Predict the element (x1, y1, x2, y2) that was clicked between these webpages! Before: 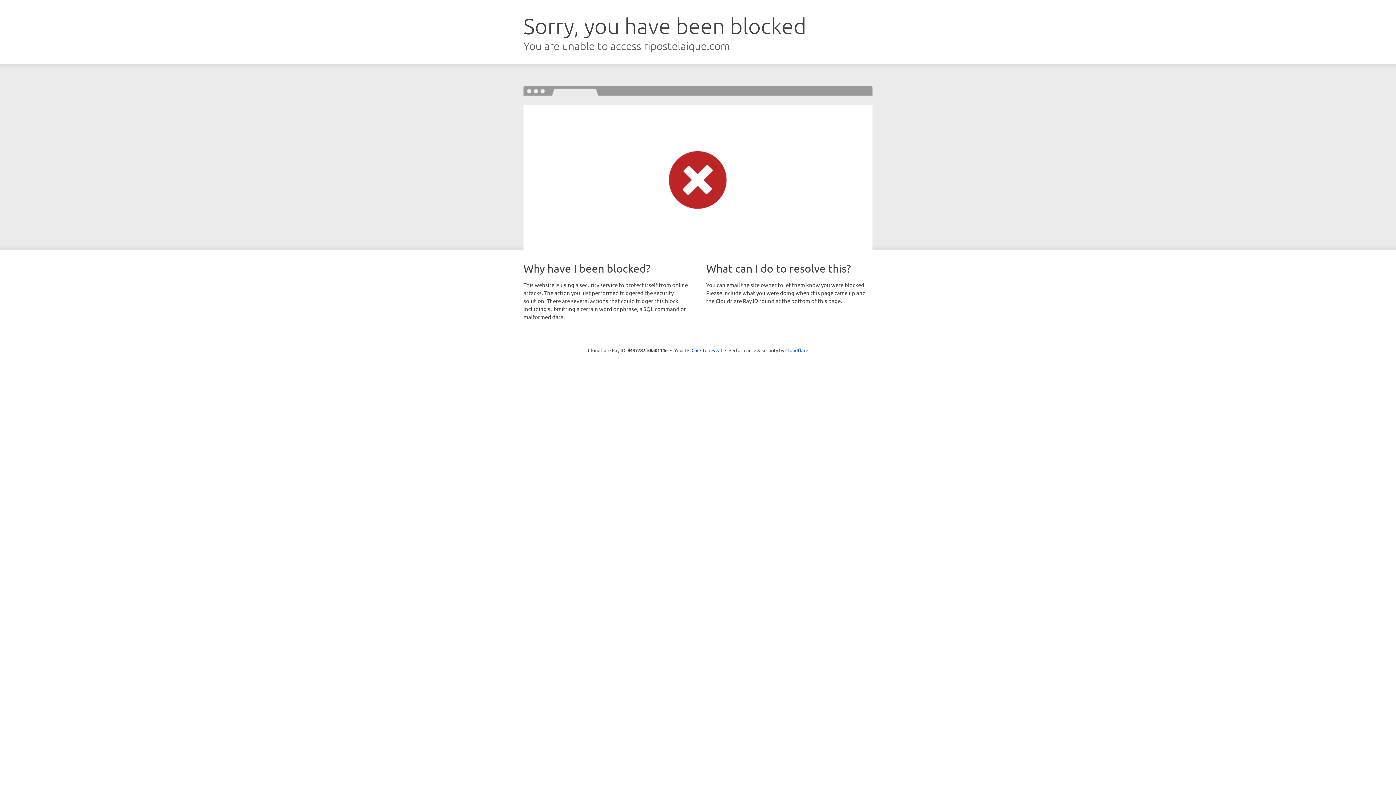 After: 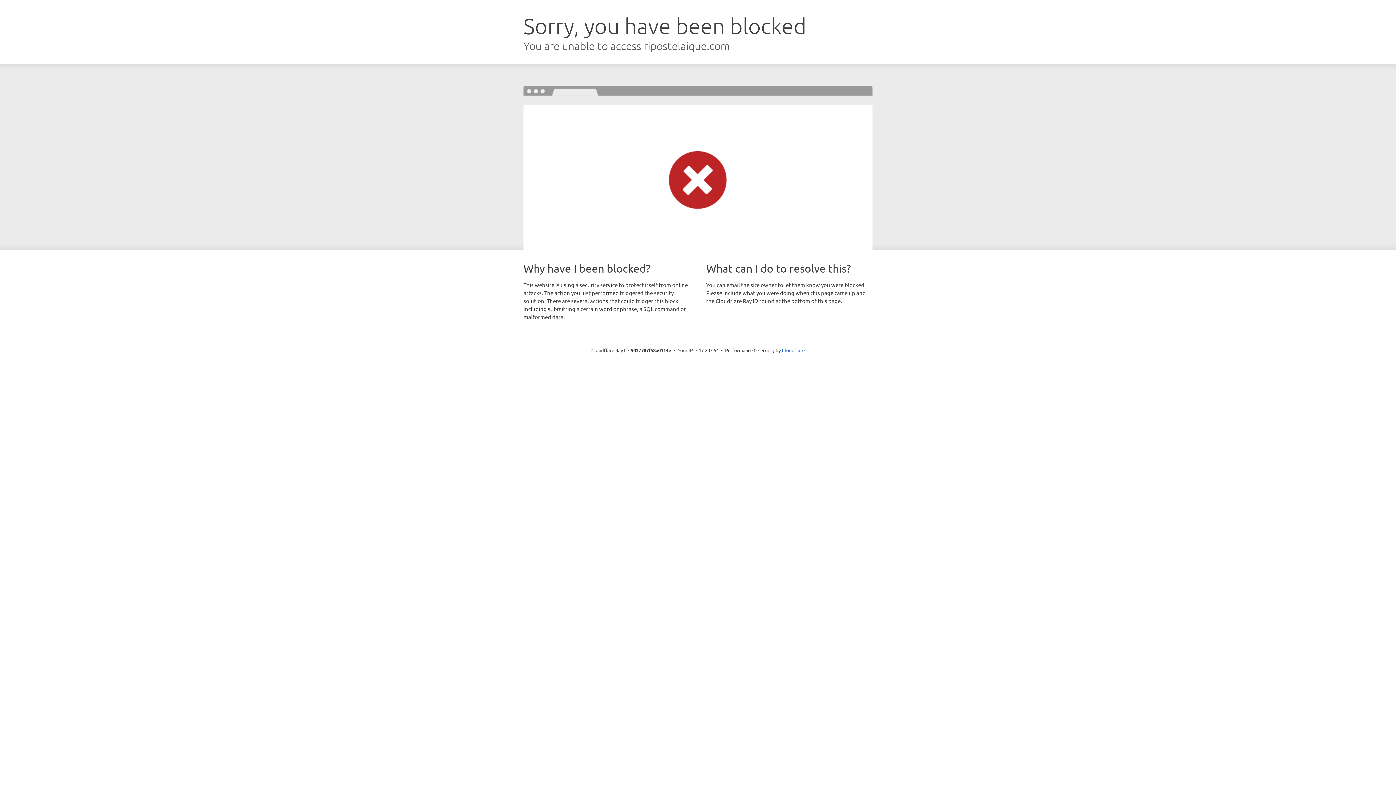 Action: label: Click to reveal bbox: (691, 346, 722, 353)